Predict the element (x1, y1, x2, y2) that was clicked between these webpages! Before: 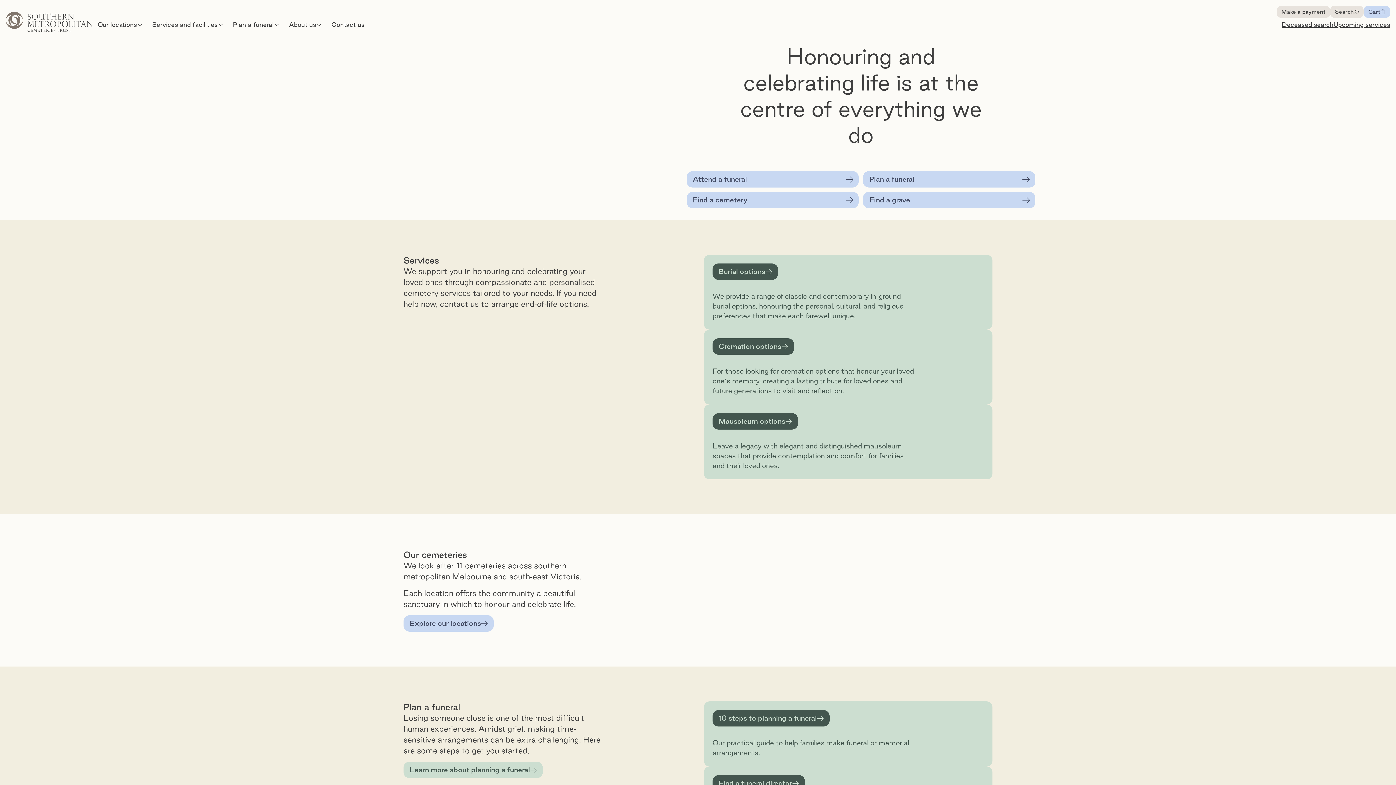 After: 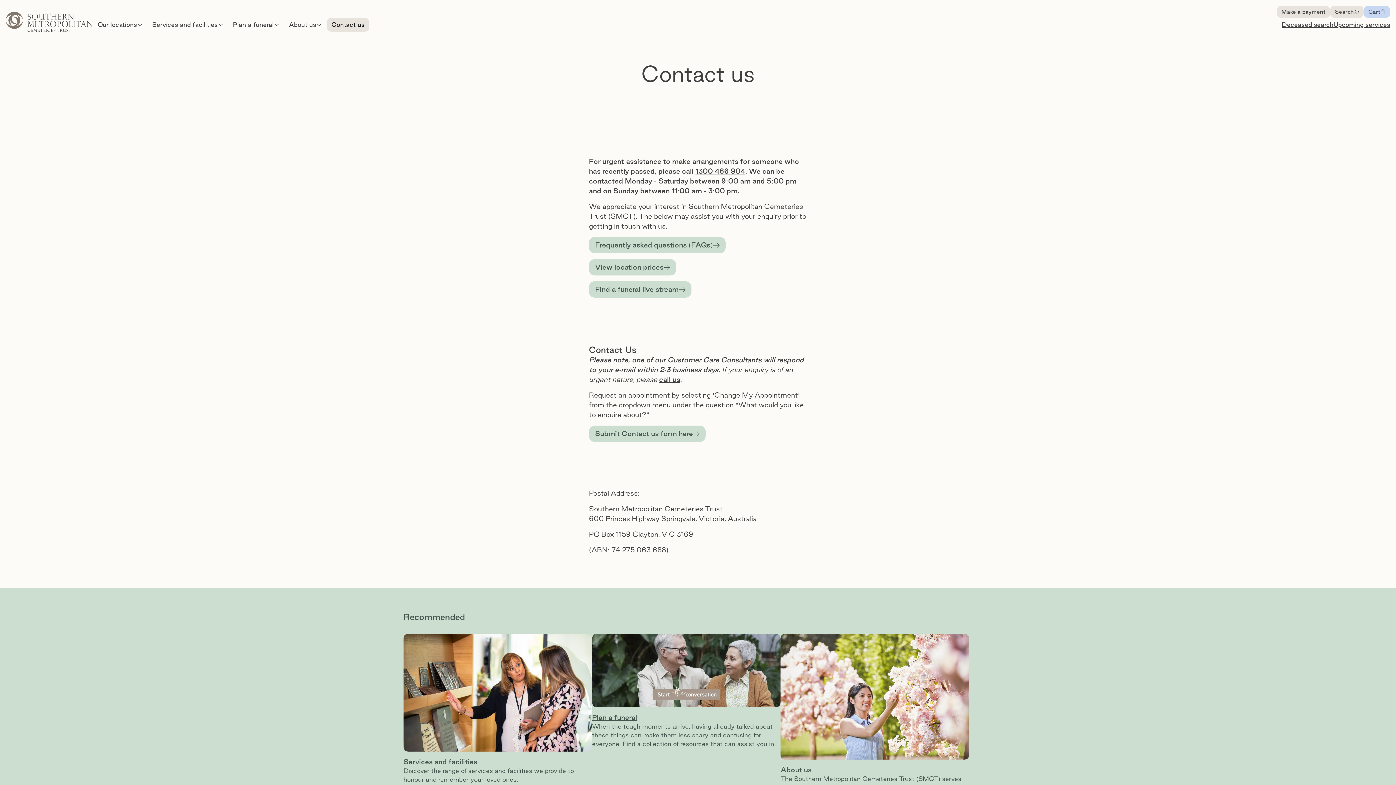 Action: bbox: (326, 17, 369, 31) label: Contact us